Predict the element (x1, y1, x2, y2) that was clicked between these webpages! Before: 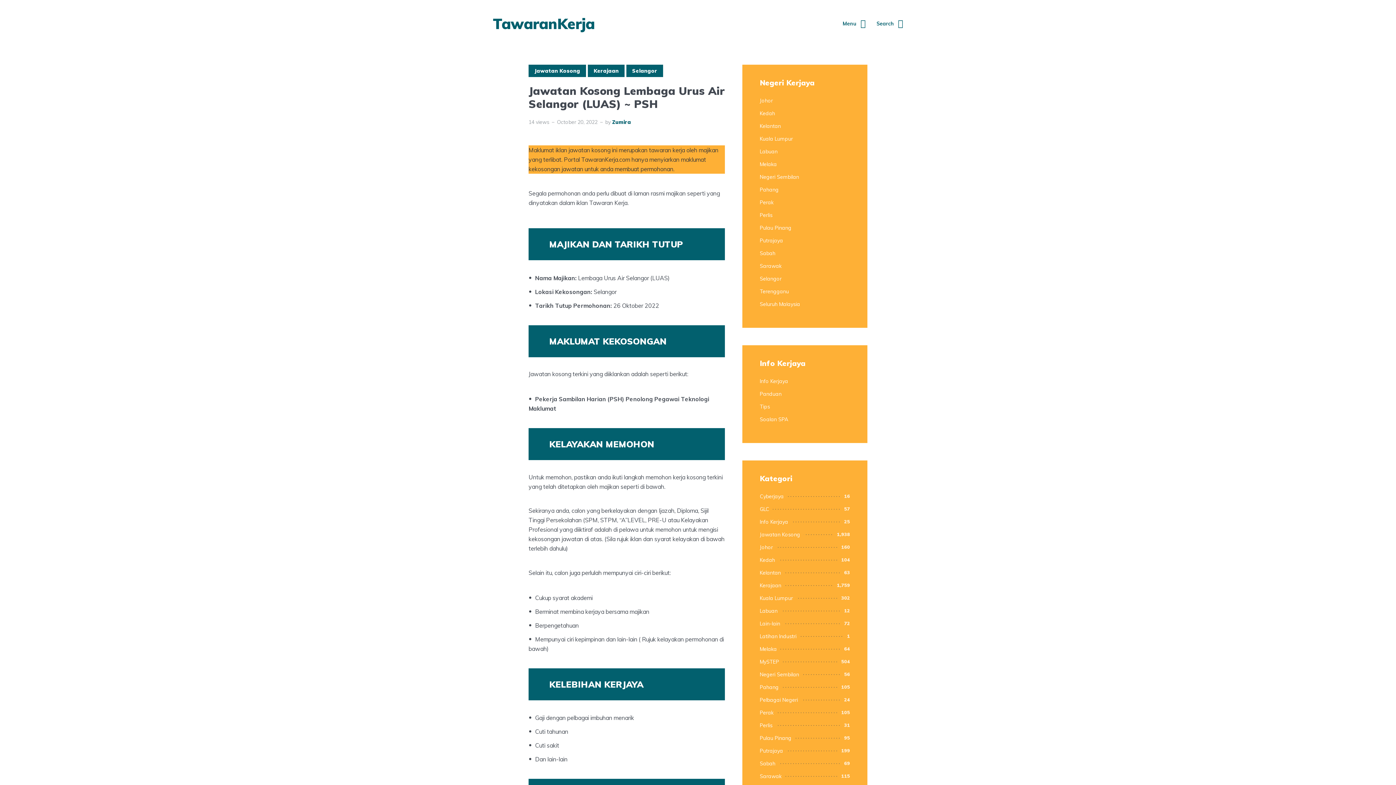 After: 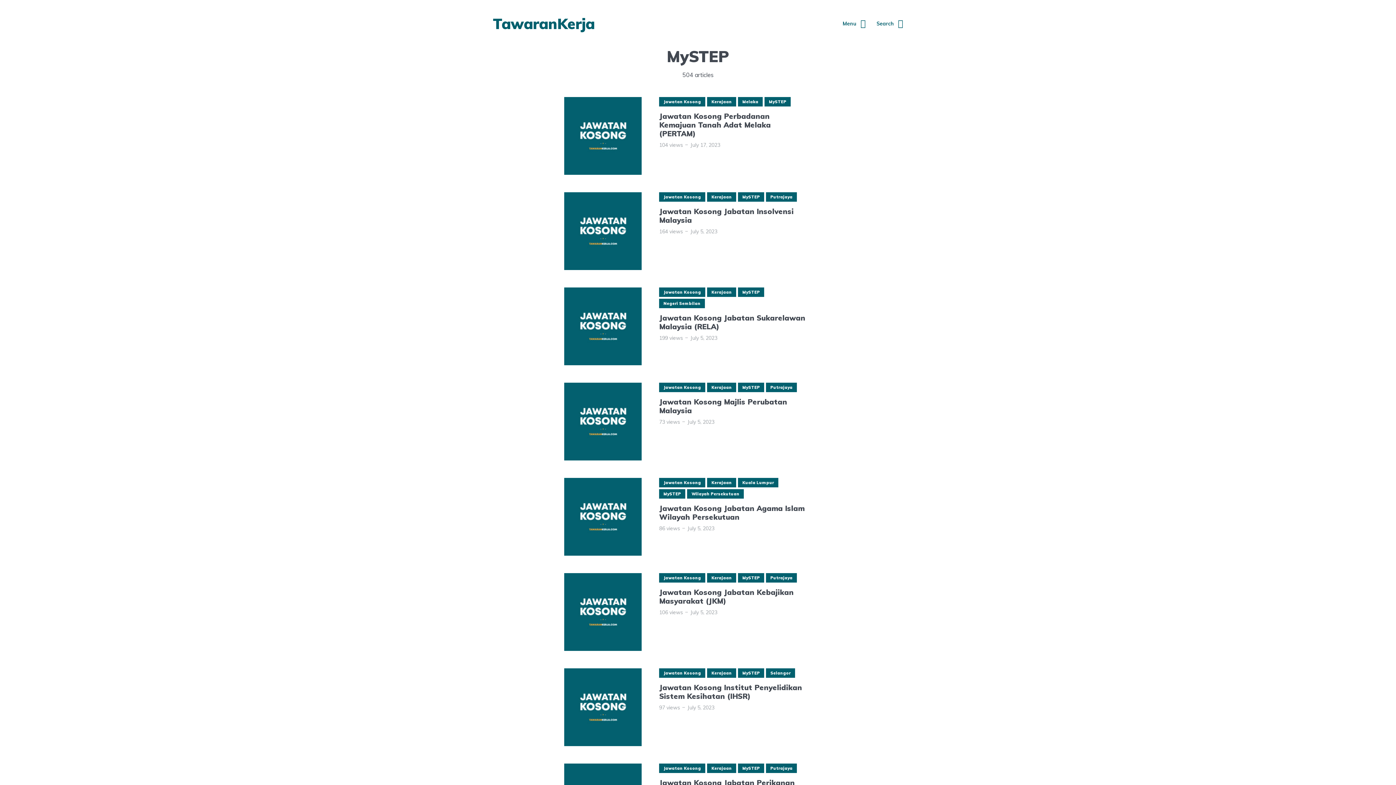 Action: bbox: (760, 658, 782, 666) label: MySTEP